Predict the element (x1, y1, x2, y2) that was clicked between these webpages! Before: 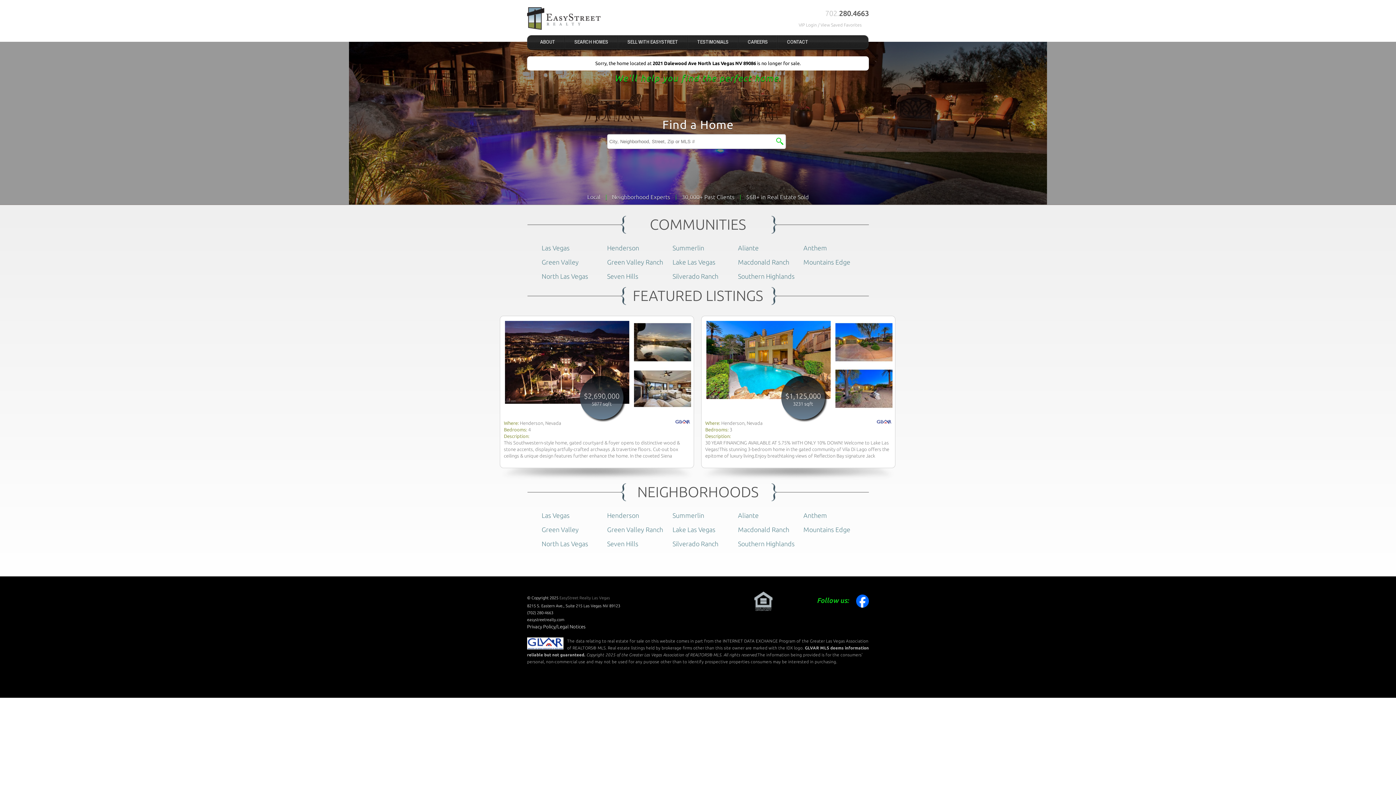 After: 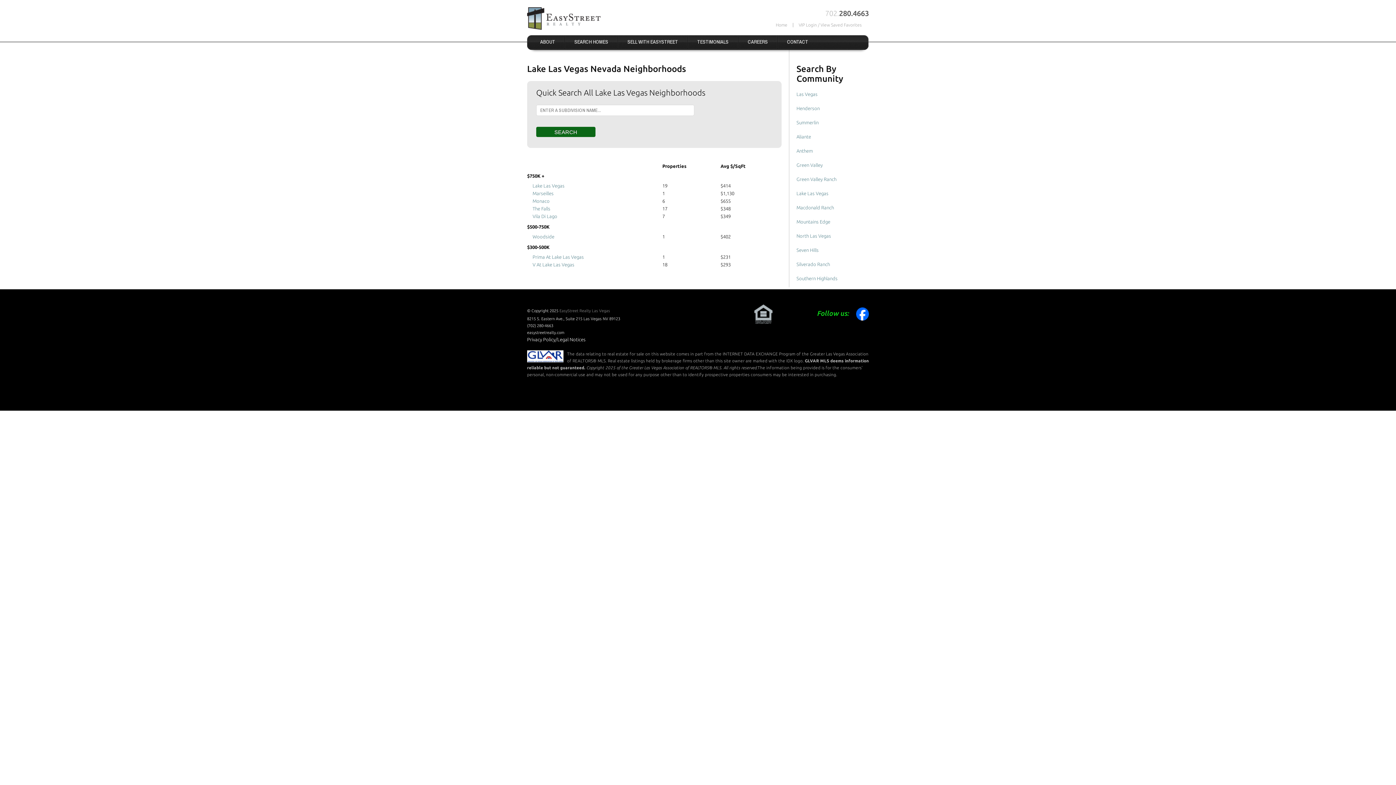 Action: bbox: (672, 526, 715, 533) label: Lake Las Vegas